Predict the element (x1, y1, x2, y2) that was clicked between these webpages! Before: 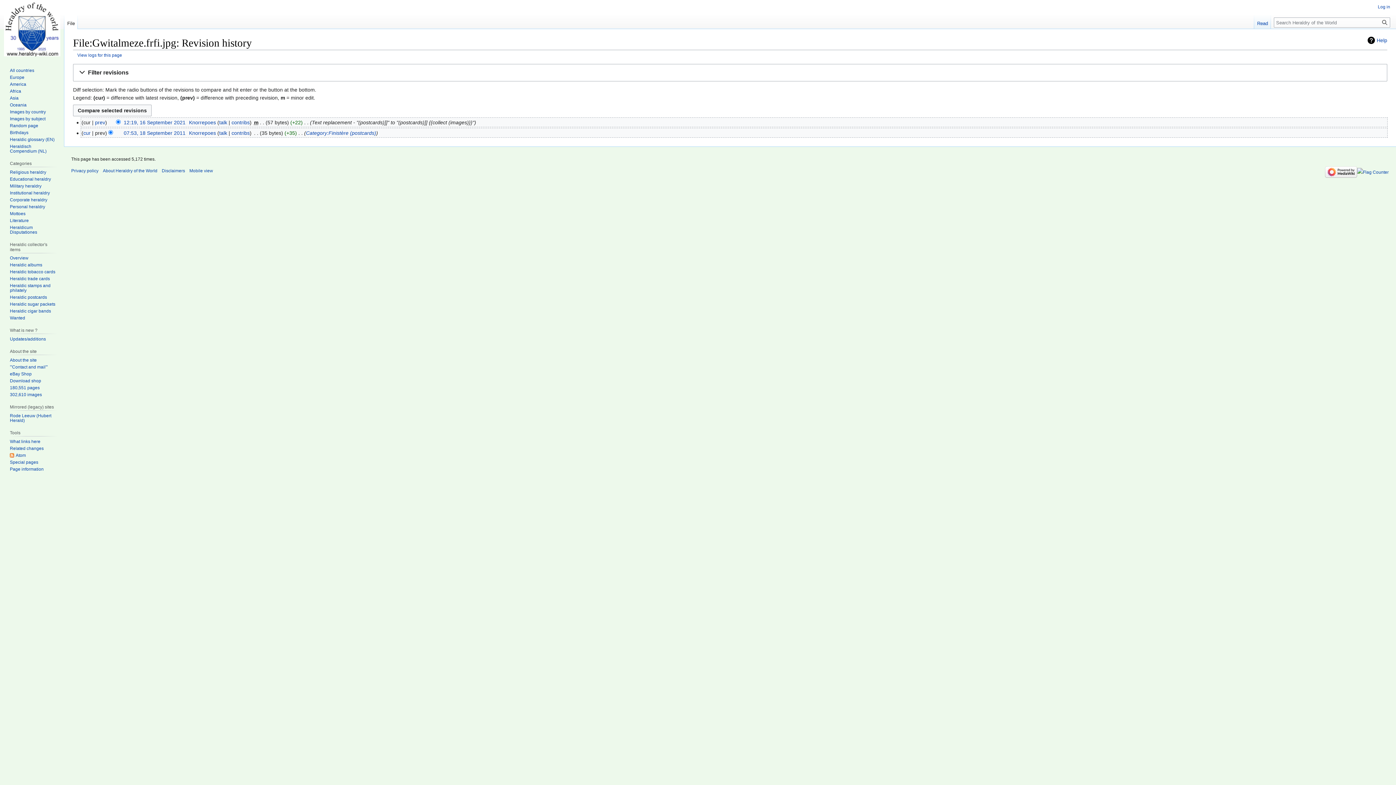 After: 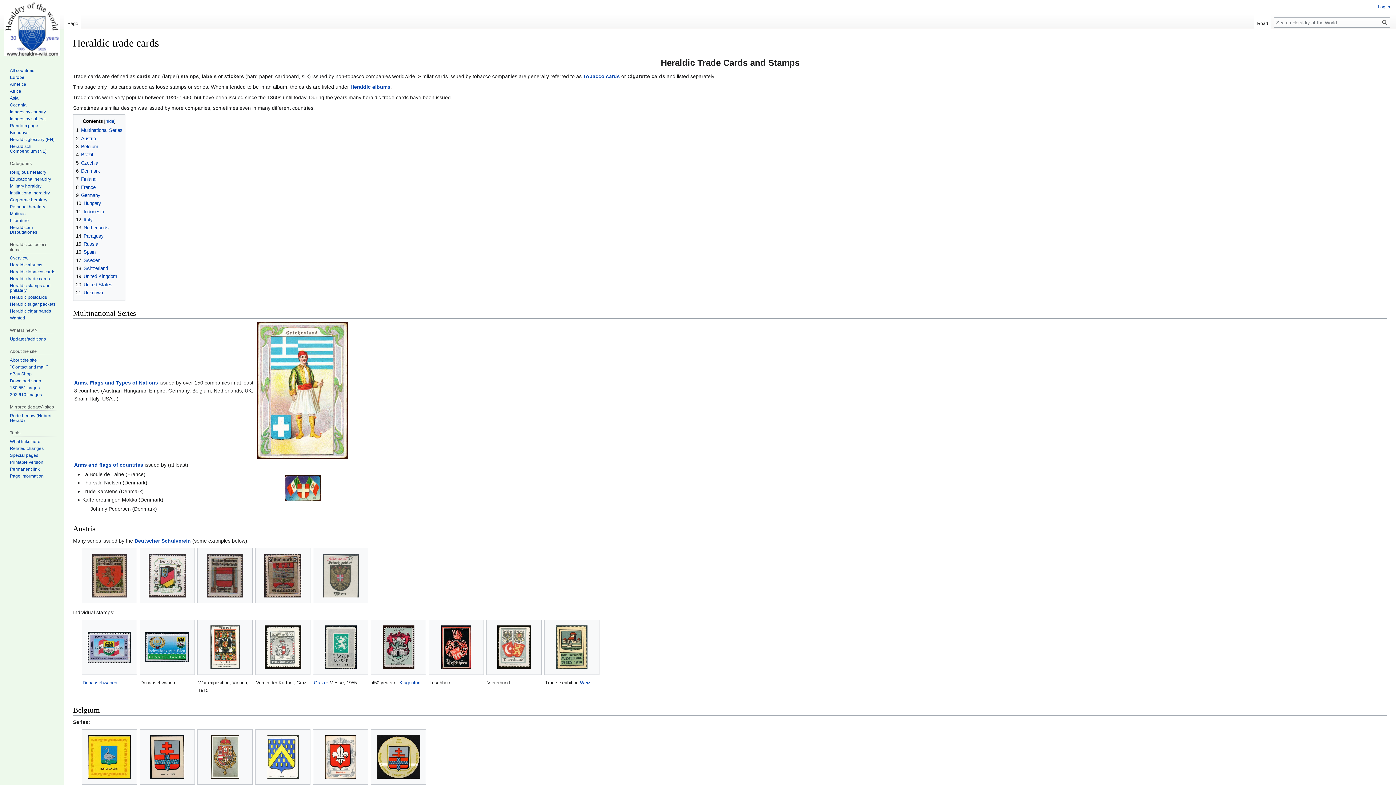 Action: label: Heraldic trade cards bbox: (9, 276, 49, 281)